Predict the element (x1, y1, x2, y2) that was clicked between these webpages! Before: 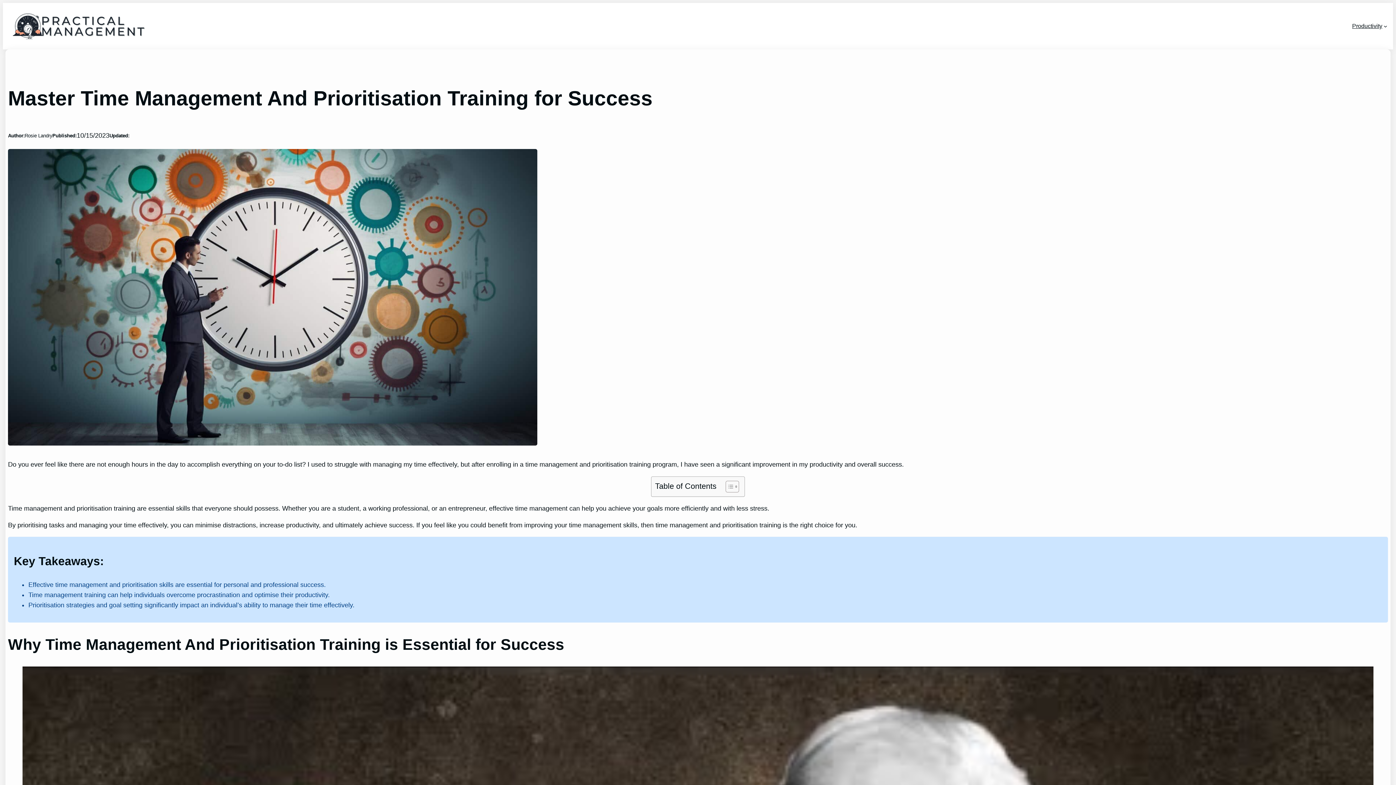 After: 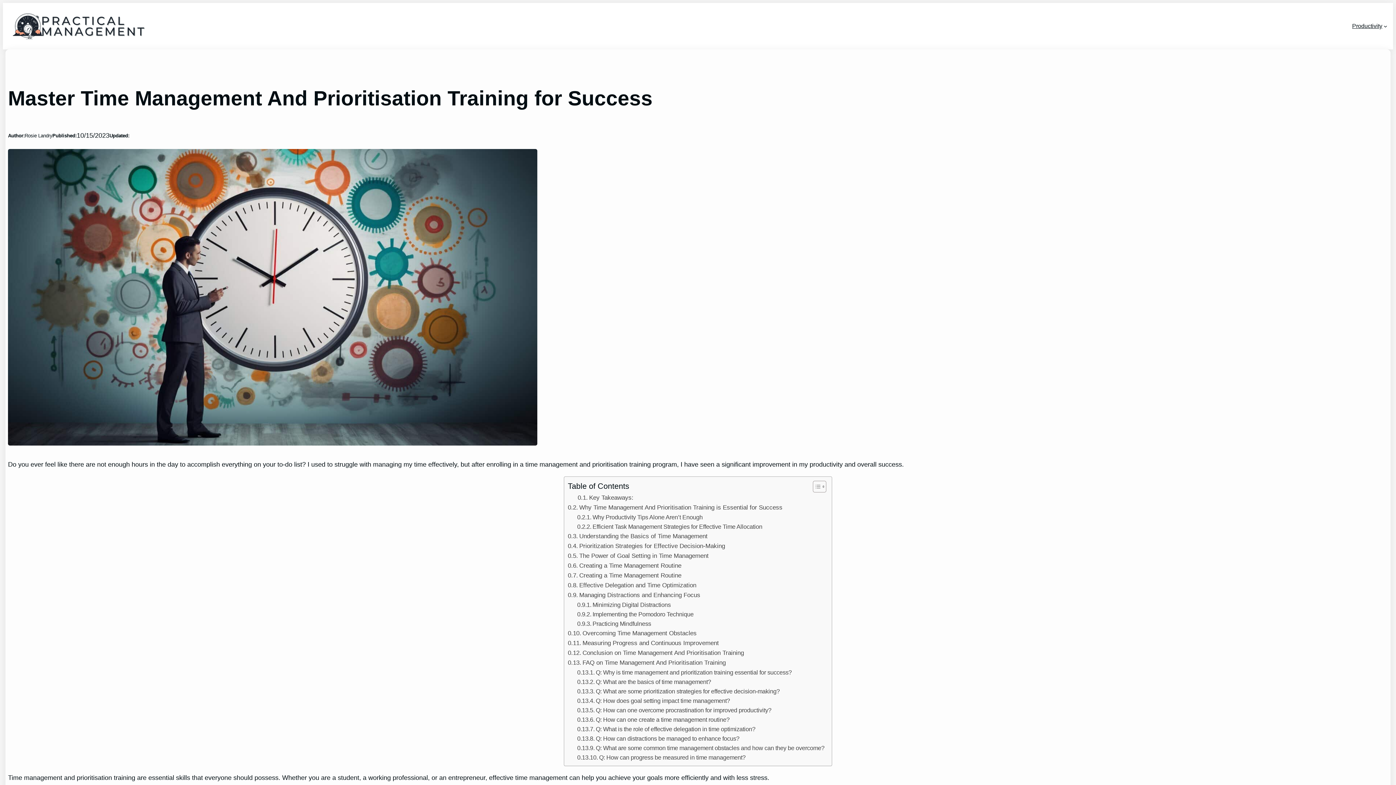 Action: label: Toggle Table of Content bbox: (720, 480, 737, 492)